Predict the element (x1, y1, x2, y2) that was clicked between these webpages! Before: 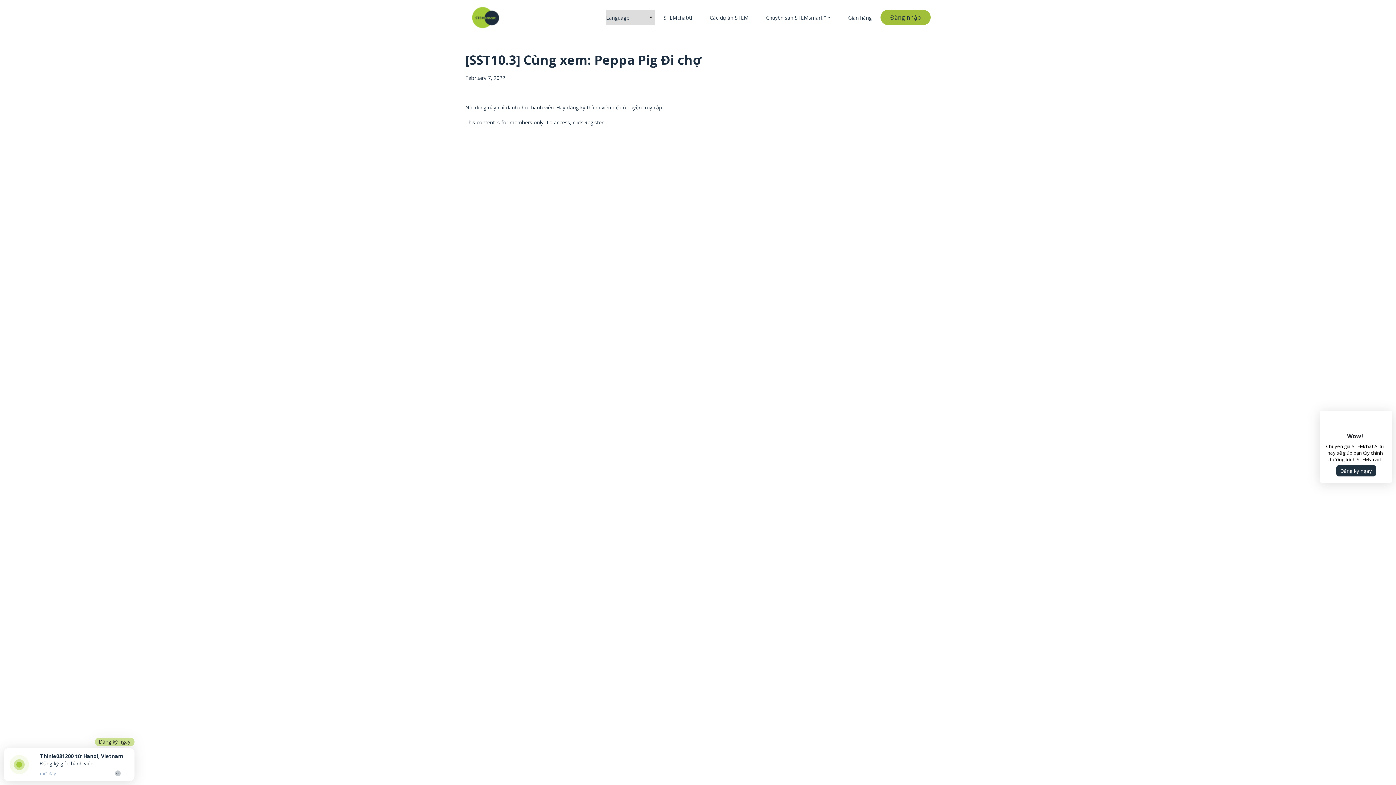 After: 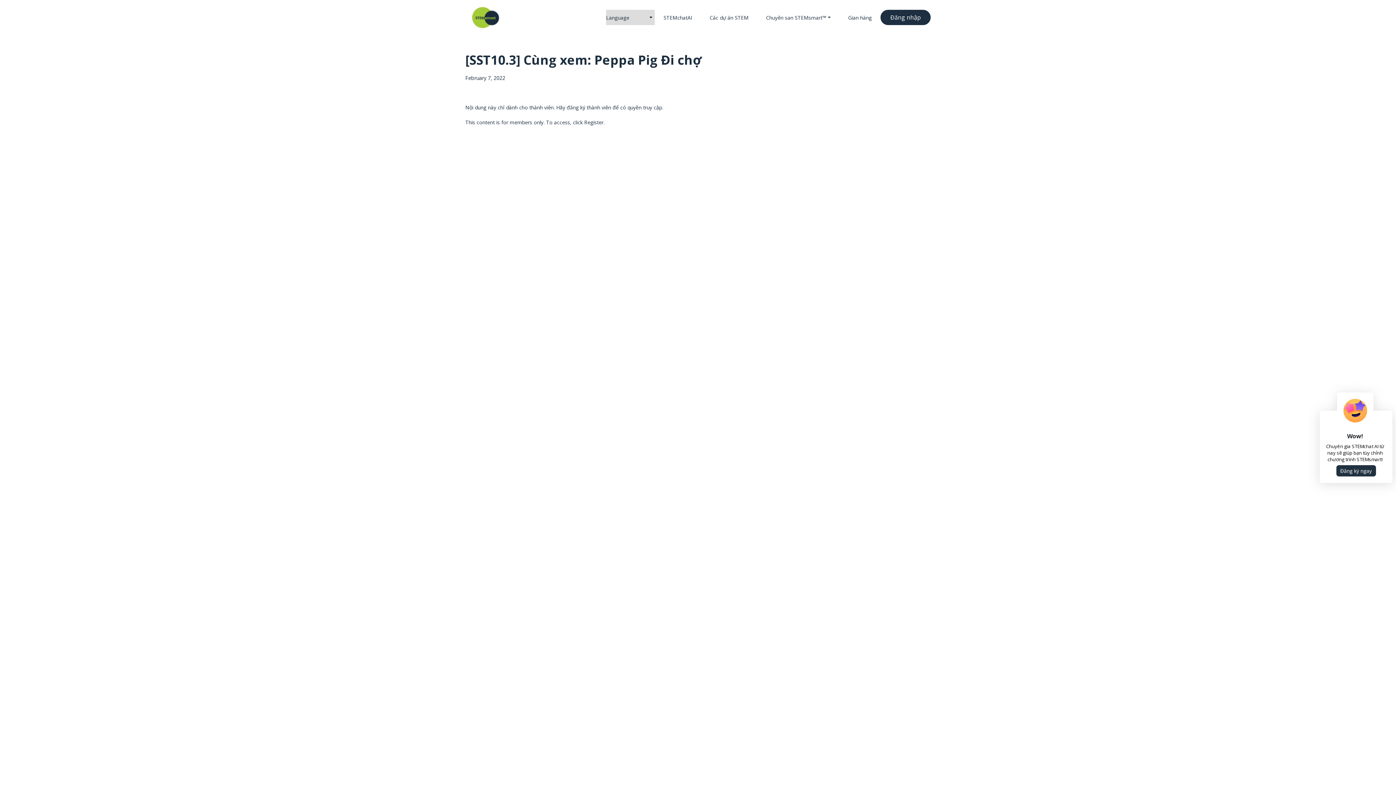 Action: label: Đăng nhập bbox: (880, 9, 930, 25)